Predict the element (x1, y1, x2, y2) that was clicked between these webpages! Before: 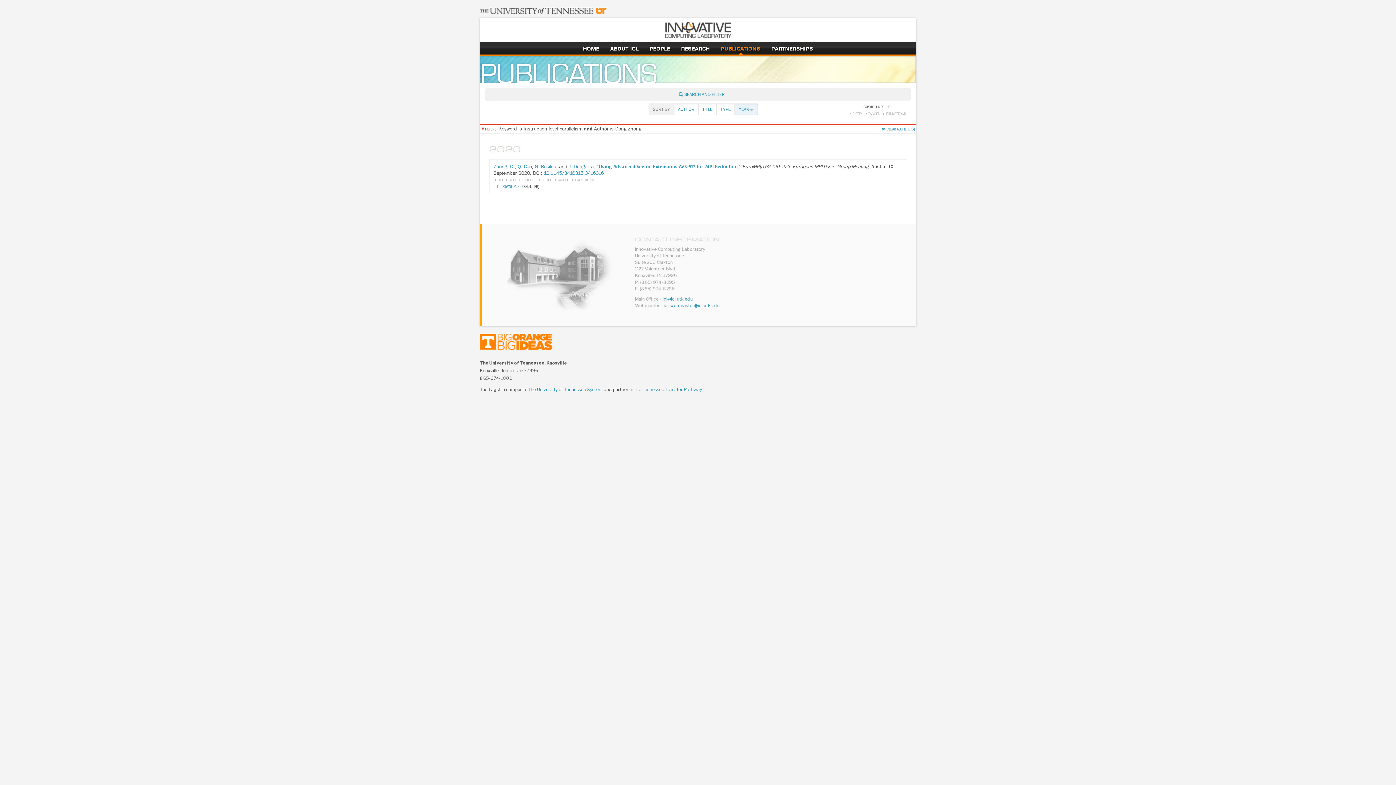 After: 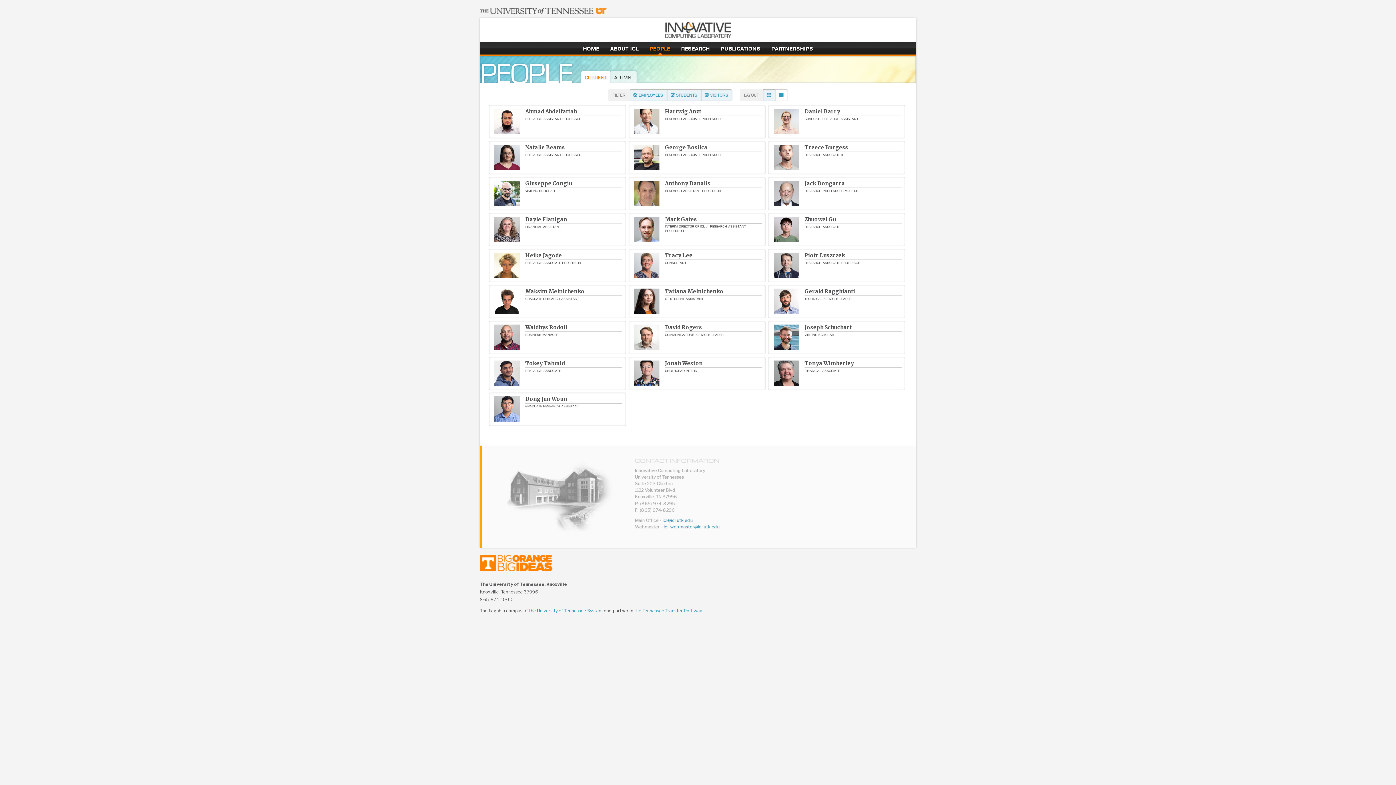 Action: bbox: (649, 44, 670, 52) label: people